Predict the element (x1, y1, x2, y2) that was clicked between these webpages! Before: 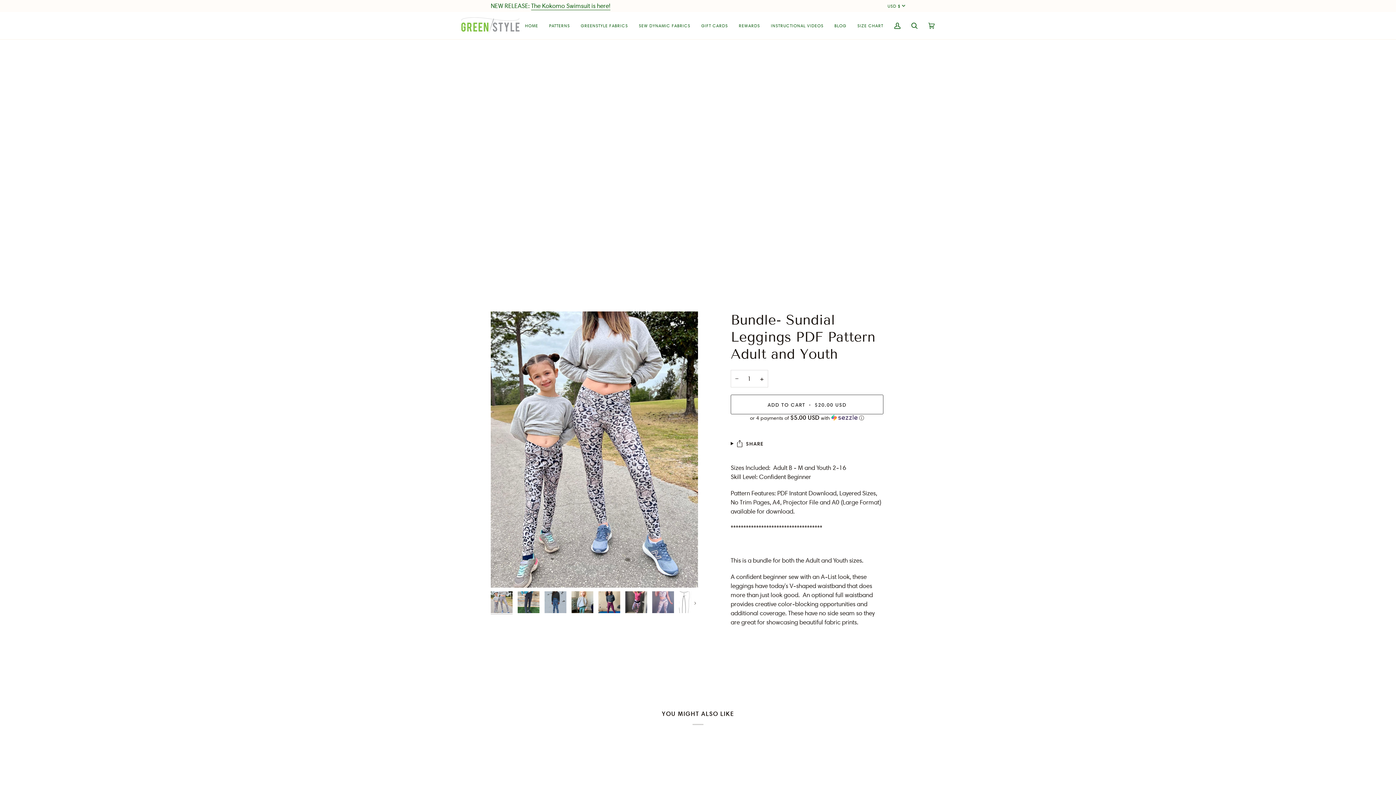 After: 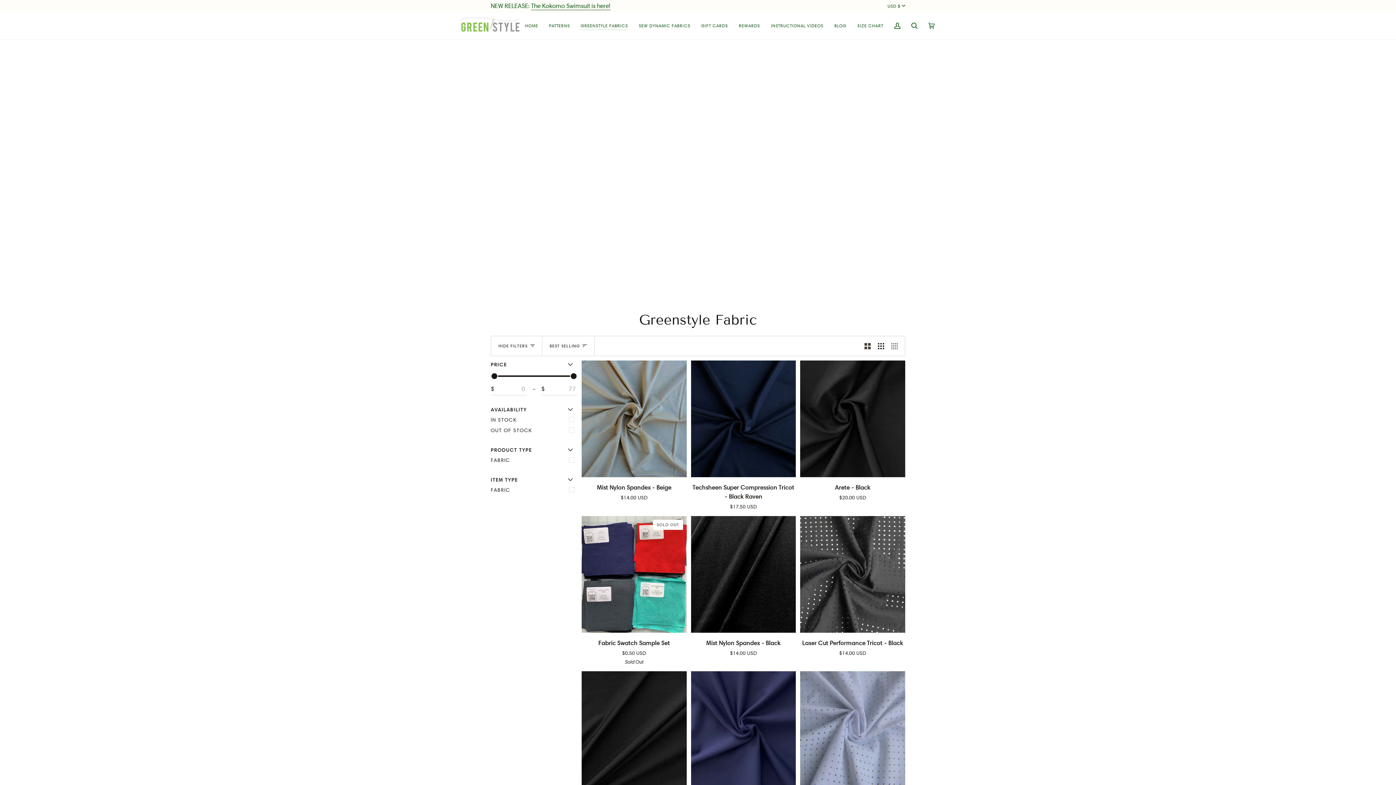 Action: bbox: (575, 12, 633, 39) label: GREENSTYLE FABRICS